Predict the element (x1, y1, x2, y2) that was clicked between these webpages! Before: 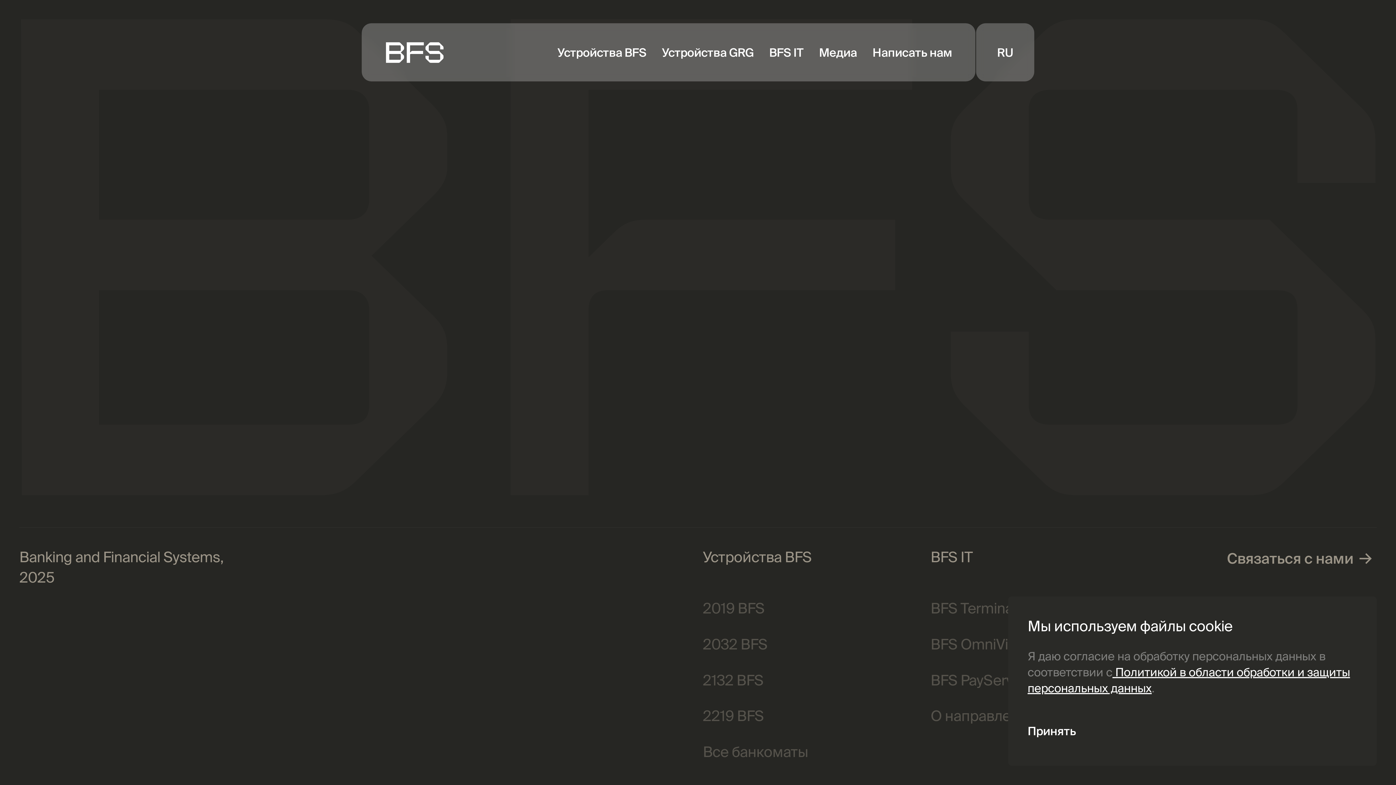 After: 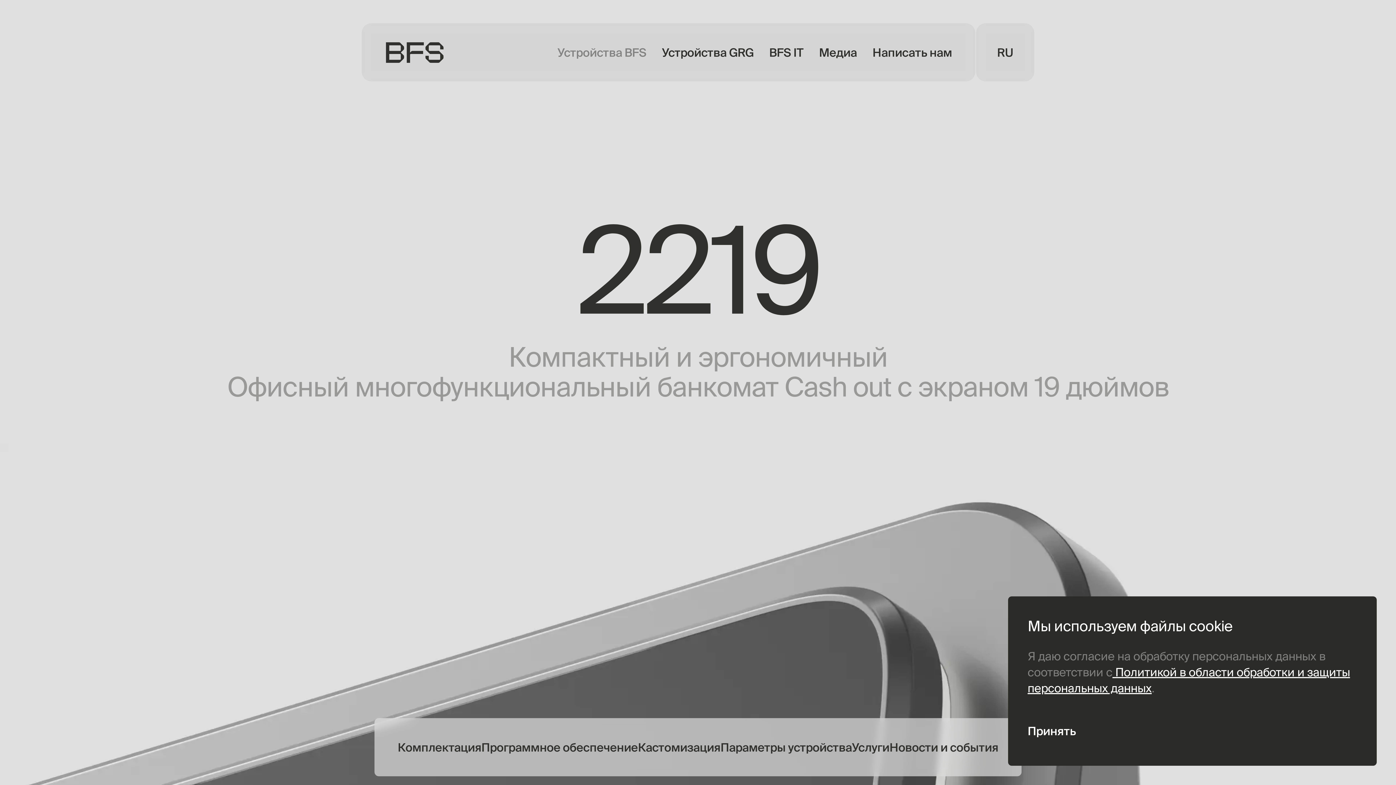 Action: label: 2219 BFS bbox: (703, 706, 764, 726)